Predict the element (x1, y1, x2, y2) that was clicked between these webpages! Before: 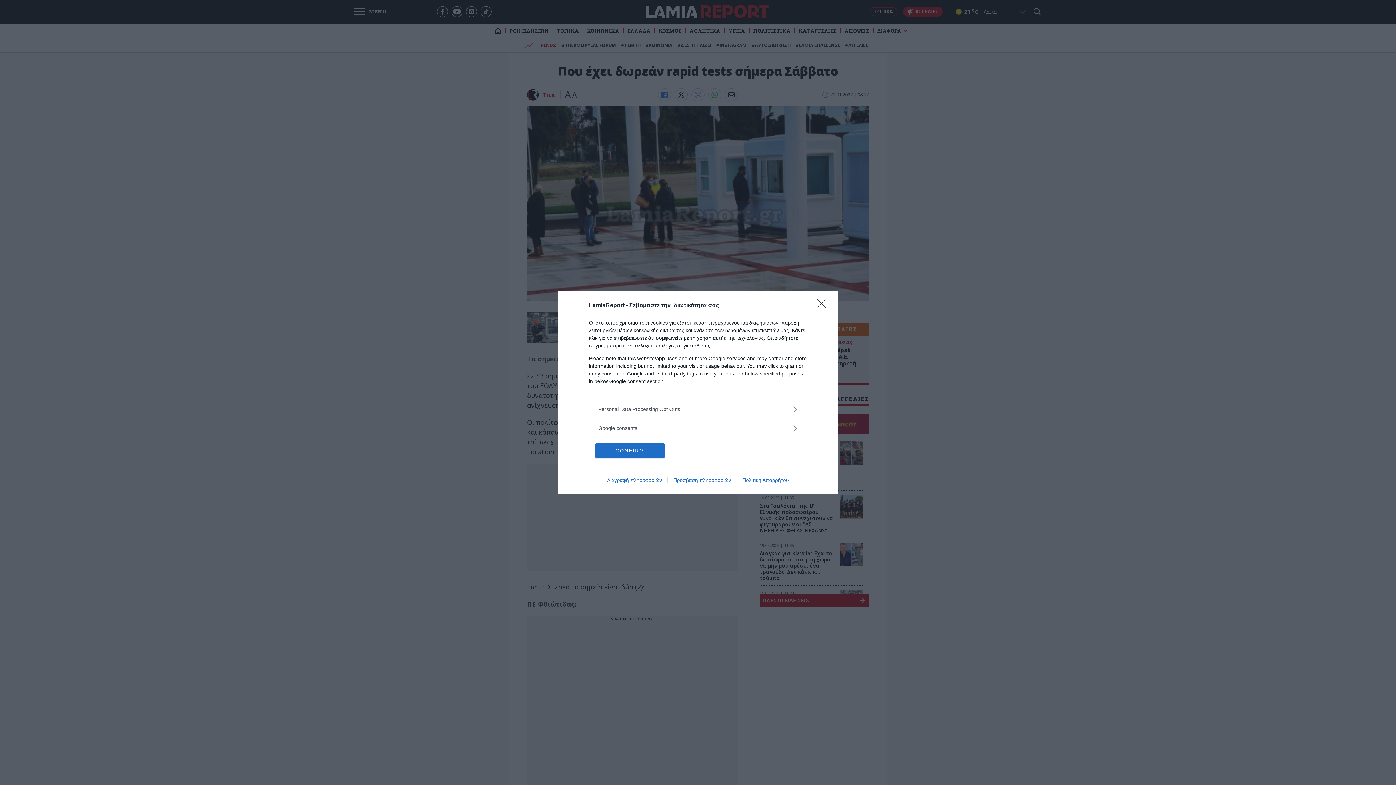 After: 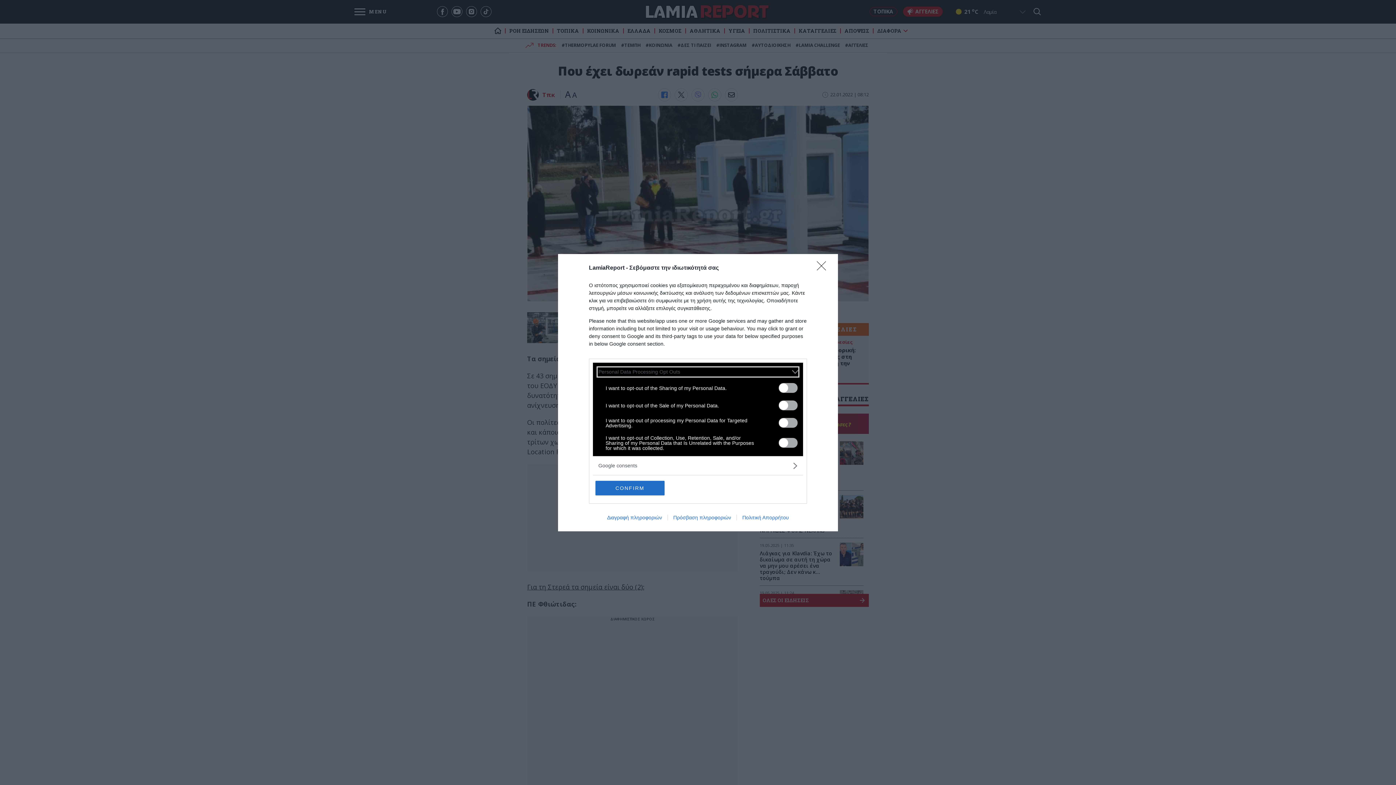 Action: bbox: (598, 405, 797, 413) label: Opt-Outs